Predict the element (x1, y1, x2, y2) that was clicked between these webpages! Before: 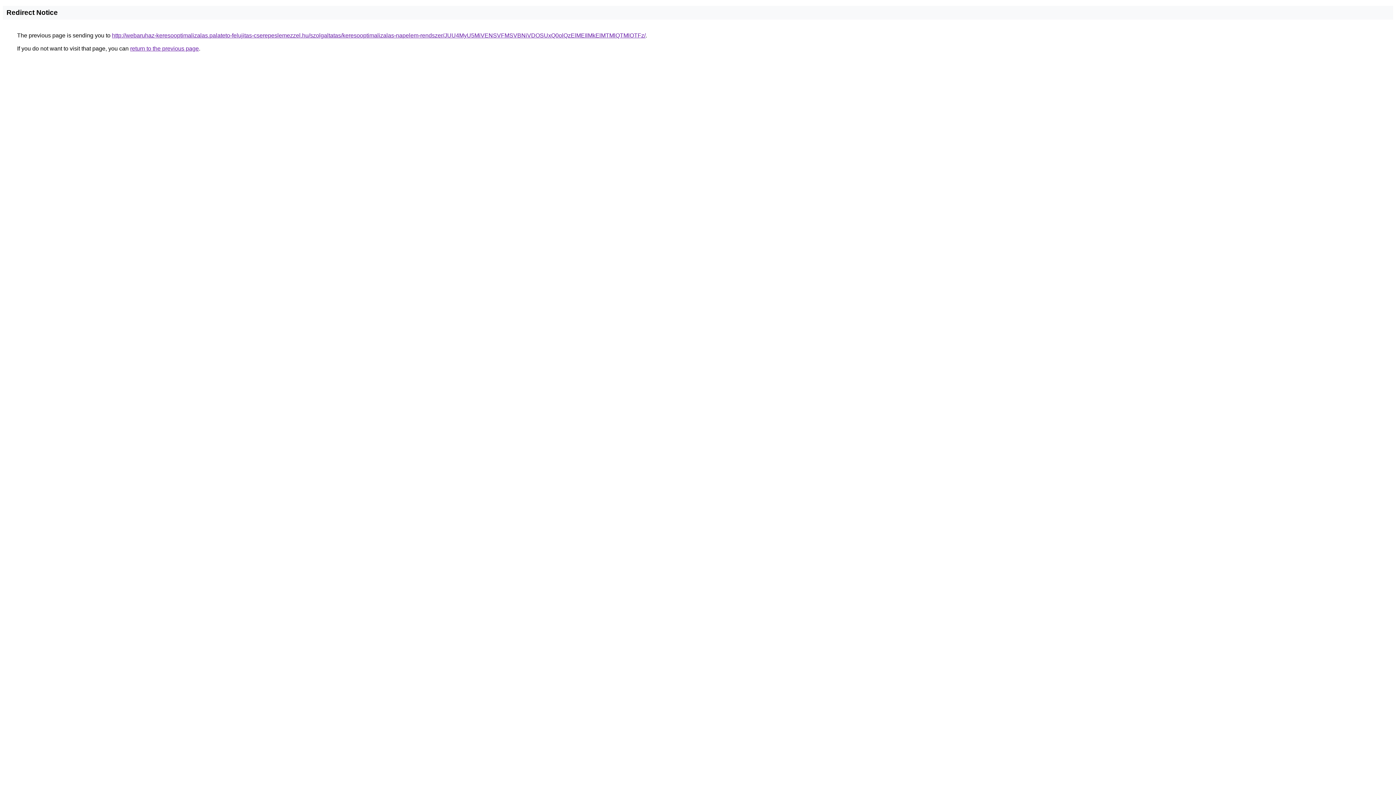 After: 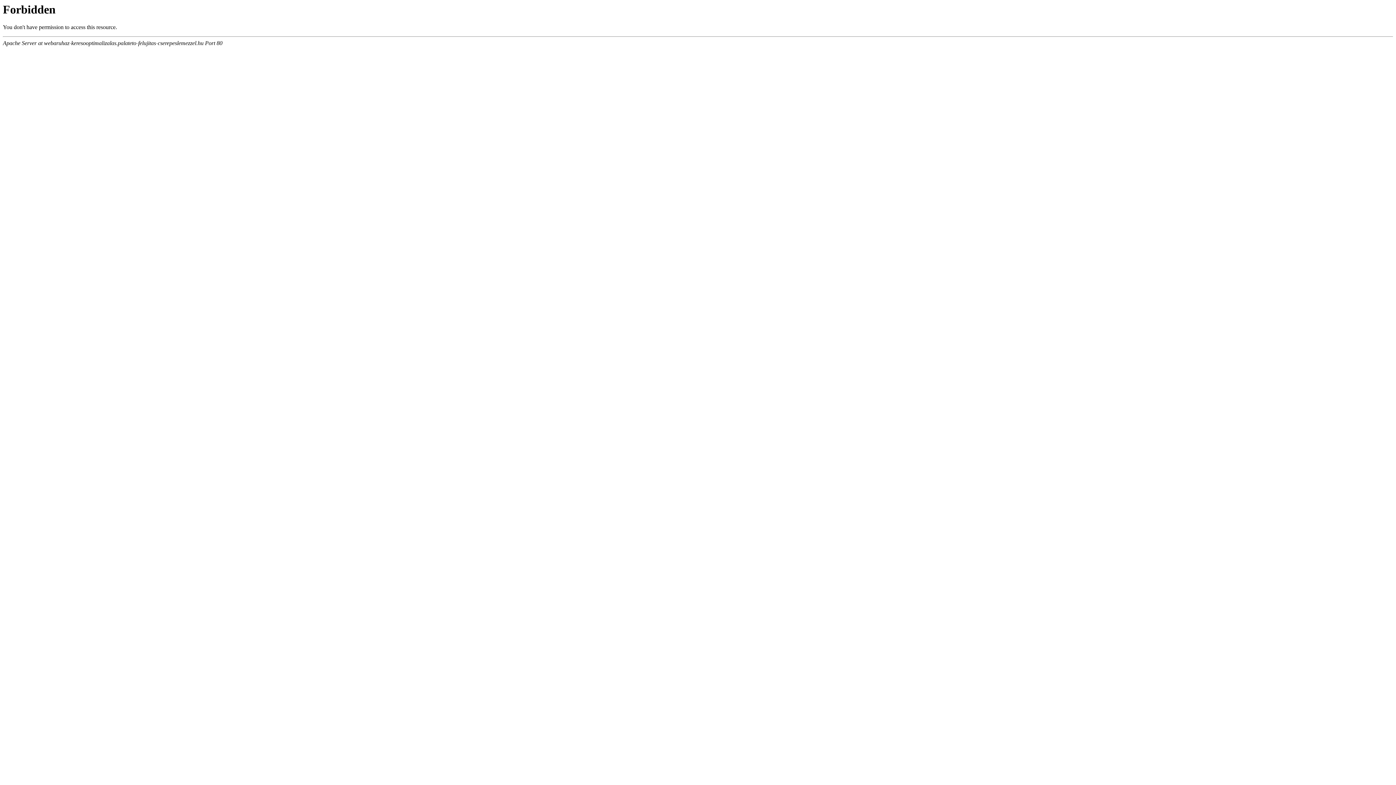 Action: bbox: (112, 32, 645, 38) label: http://webaruhaz-keresooptimalizalas.palateto-felujitas-cserepeslemezzel.hu/szolgaltatas/keresooptimalizalas-napelem-rendszer/JUU4MyU5MiVENSVFMSVBNiVDOSUxQ0olQzElMEIlMkElMTMlQTMlOTFz/